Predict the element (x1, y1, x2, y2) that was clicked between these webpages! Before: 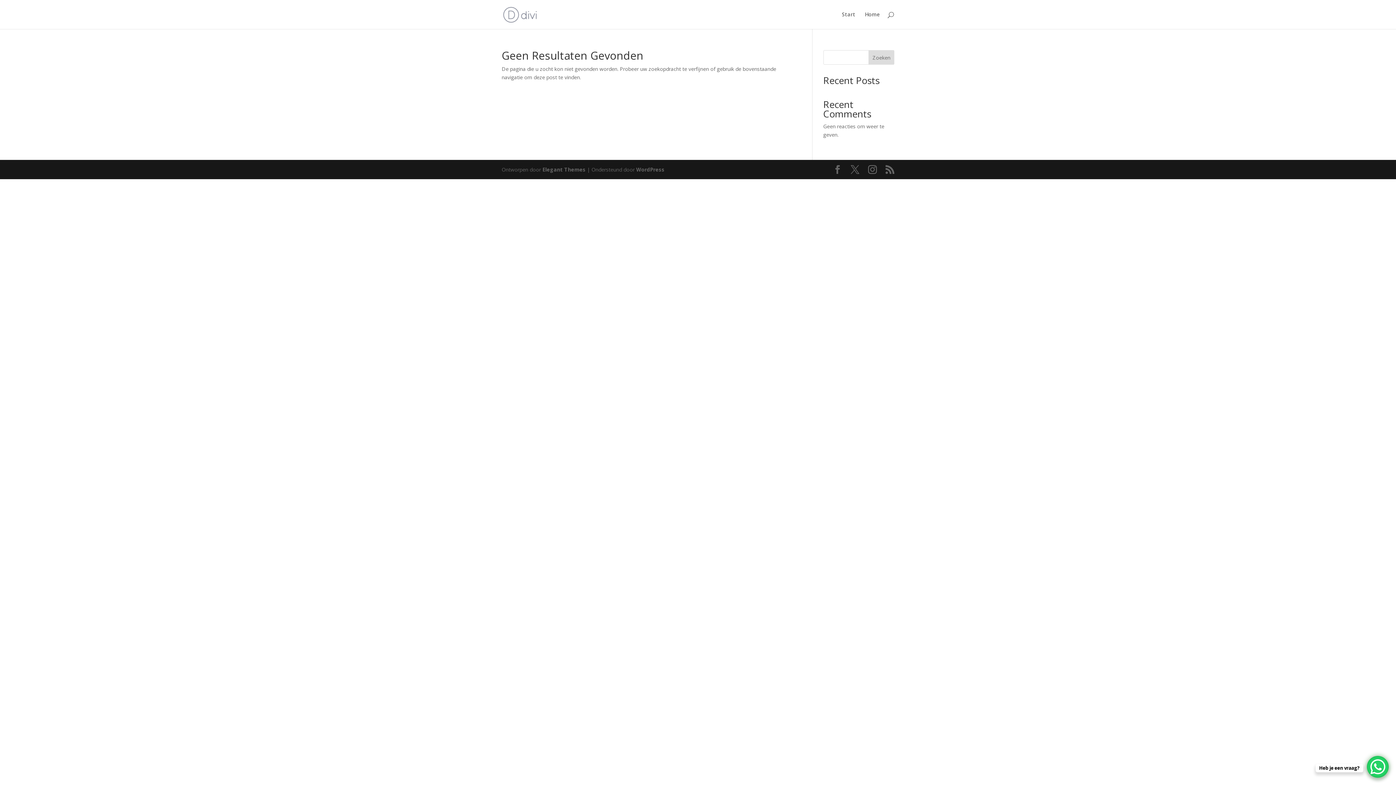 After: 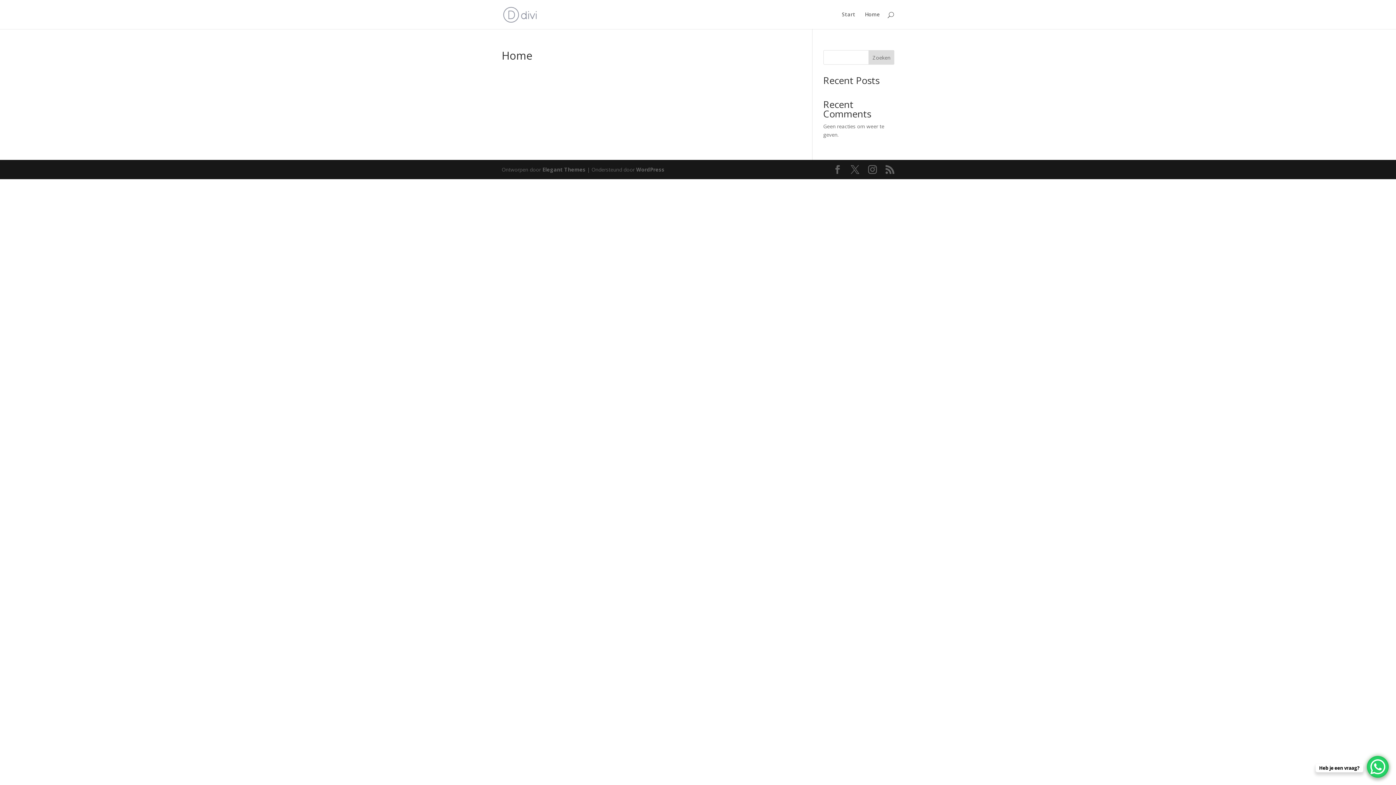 Action: label: Home bbox: (865, 12, 880, 29)